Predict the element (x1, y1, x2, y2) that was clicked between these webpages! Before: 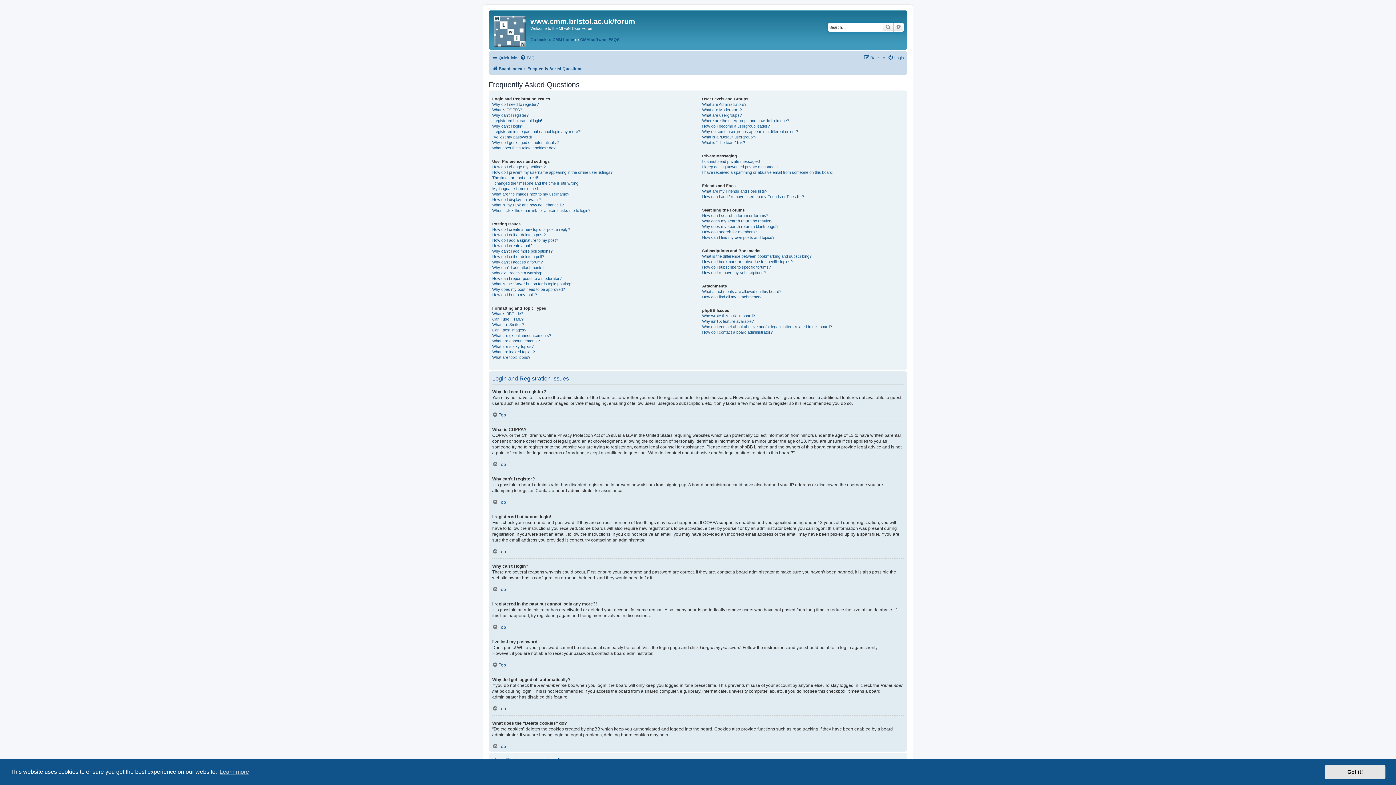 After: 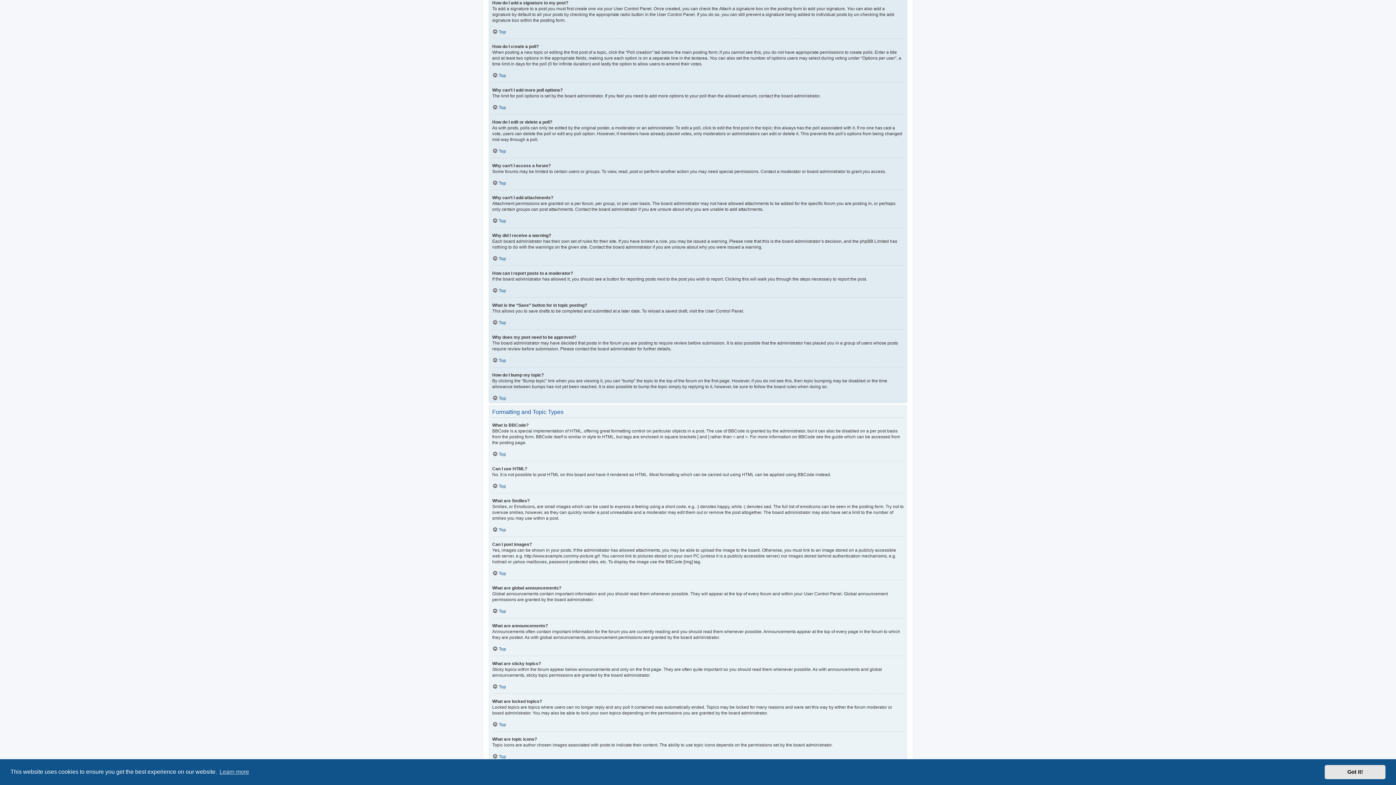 Action: label: How do I add a signature to my post? bbox: (492, 237, 558, 243)